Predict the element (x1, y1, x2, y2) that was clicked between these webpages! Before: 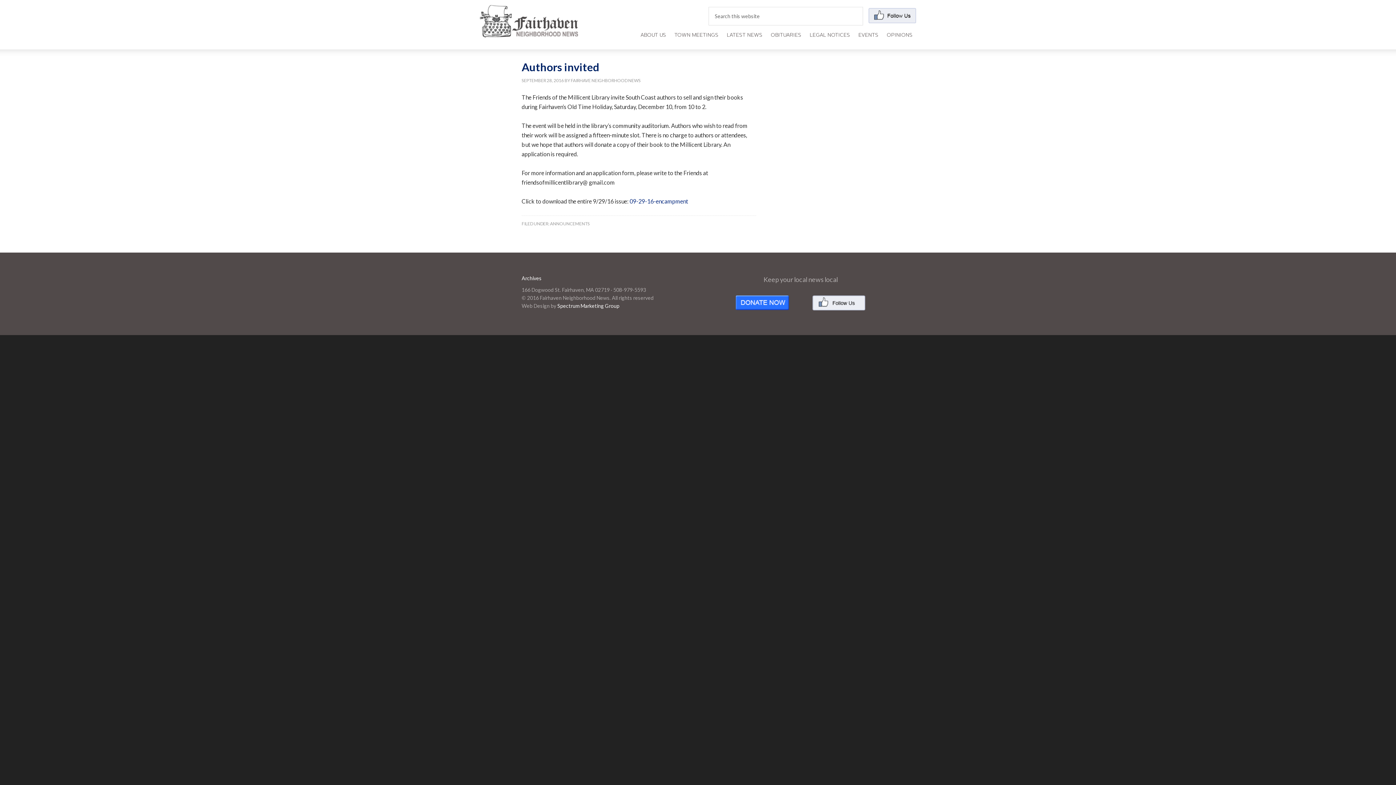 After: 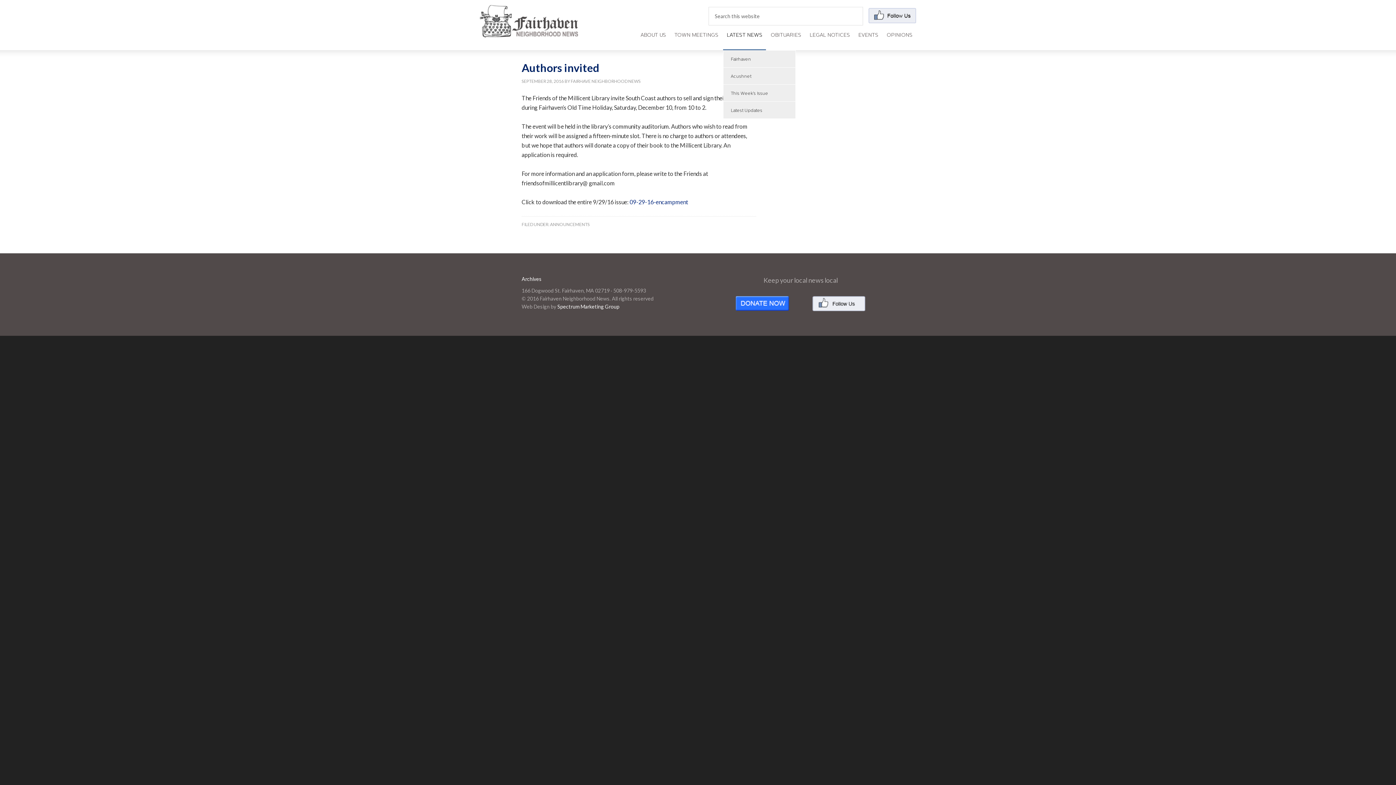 Action: bbox: (723, 29, 766, 49) label: LATEST NEWS